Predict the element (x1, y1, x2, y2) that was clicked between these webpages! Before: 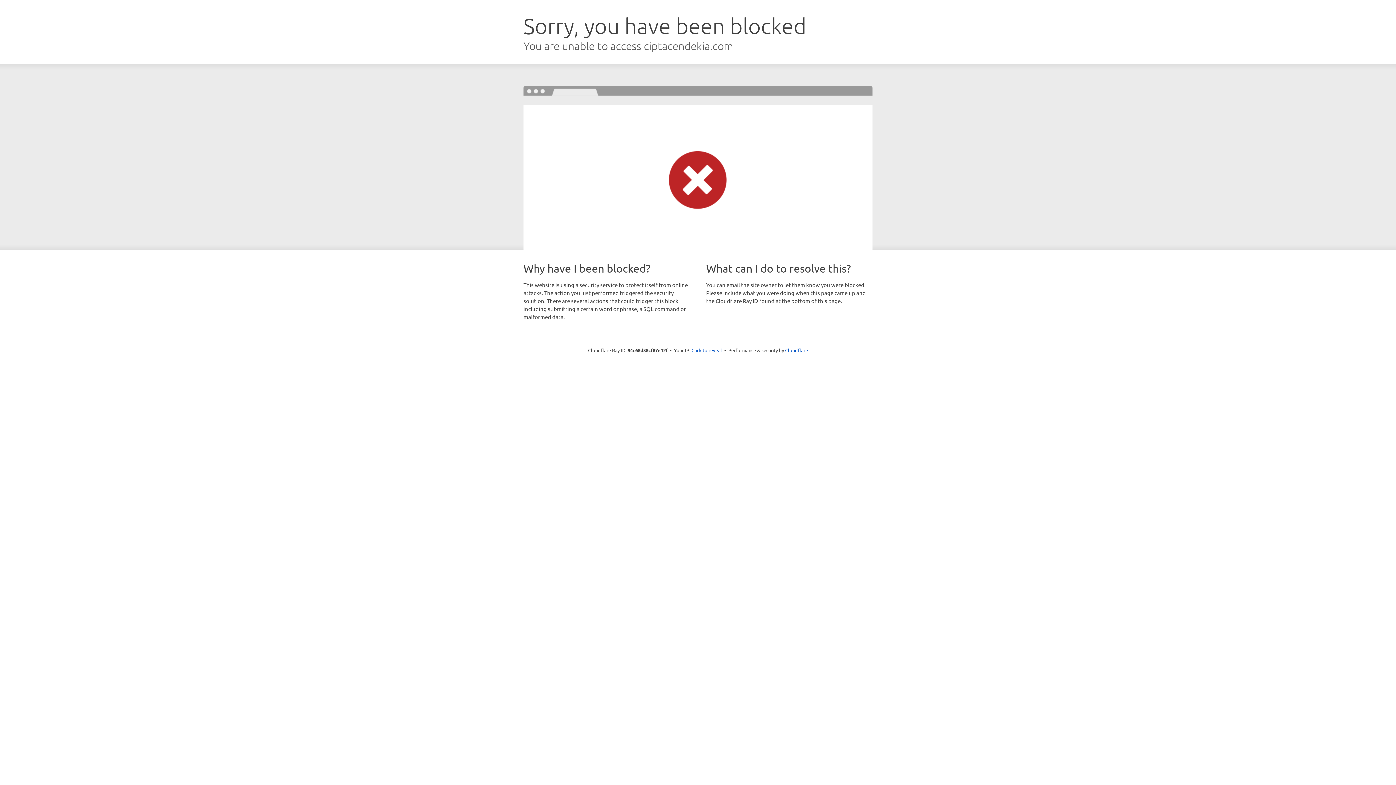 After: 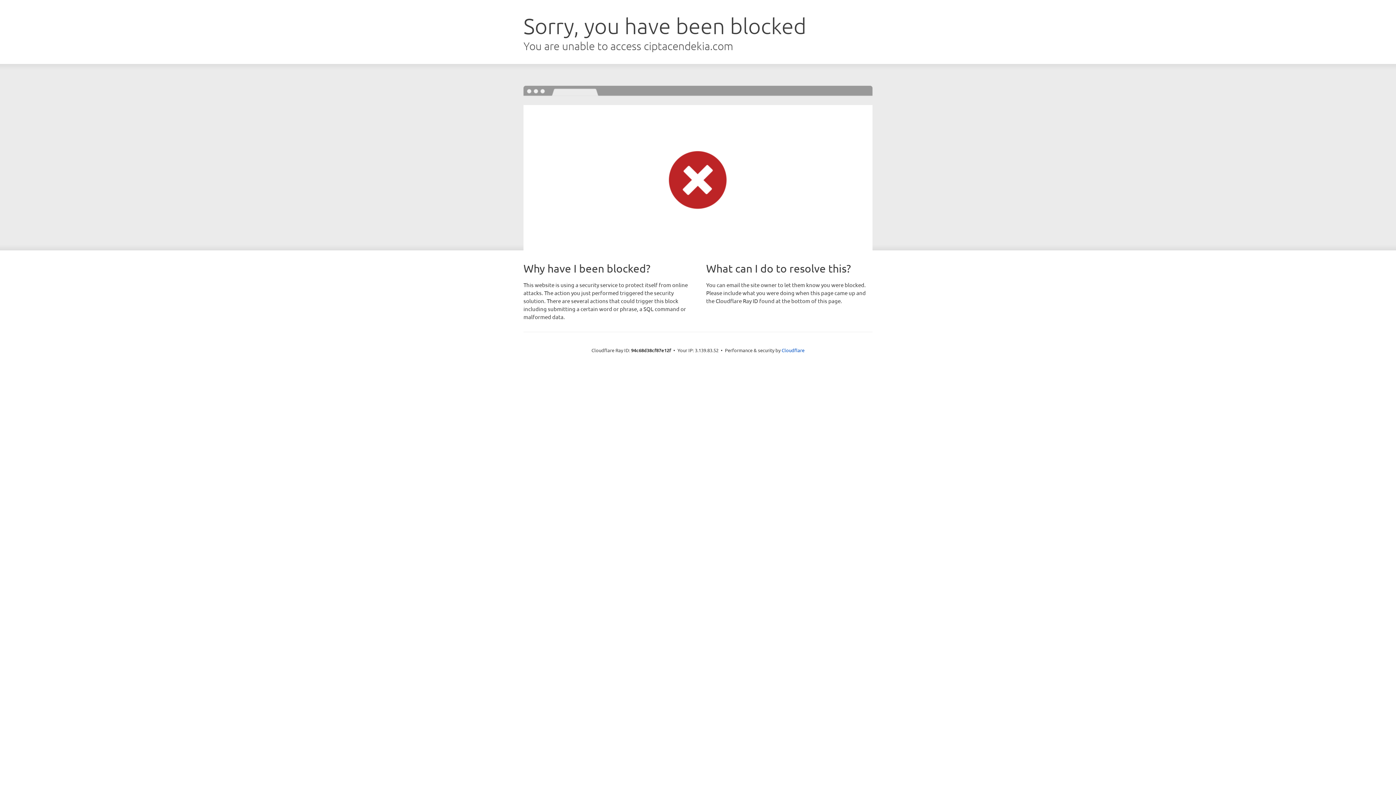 Action: bbox: (691, 346, 722, 353) label: Click to reveal